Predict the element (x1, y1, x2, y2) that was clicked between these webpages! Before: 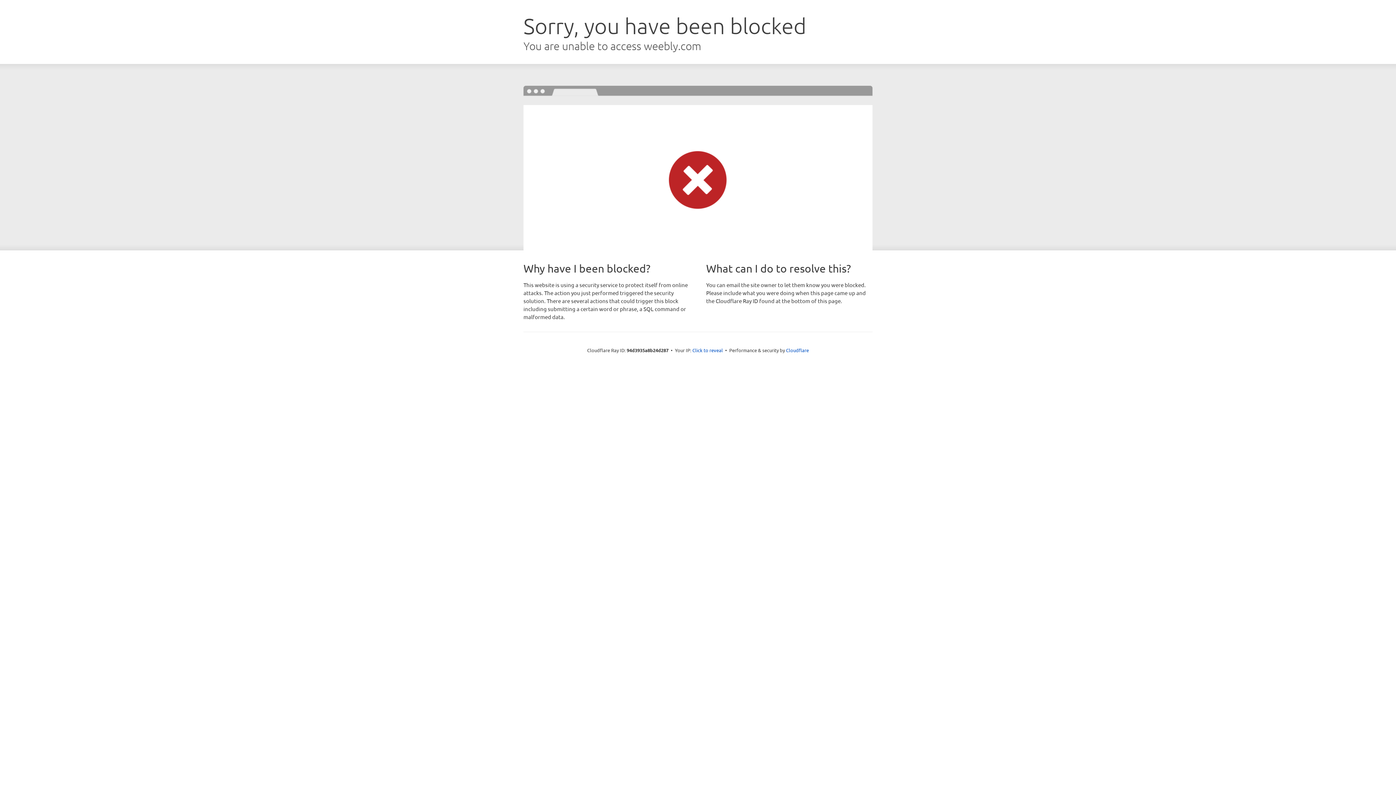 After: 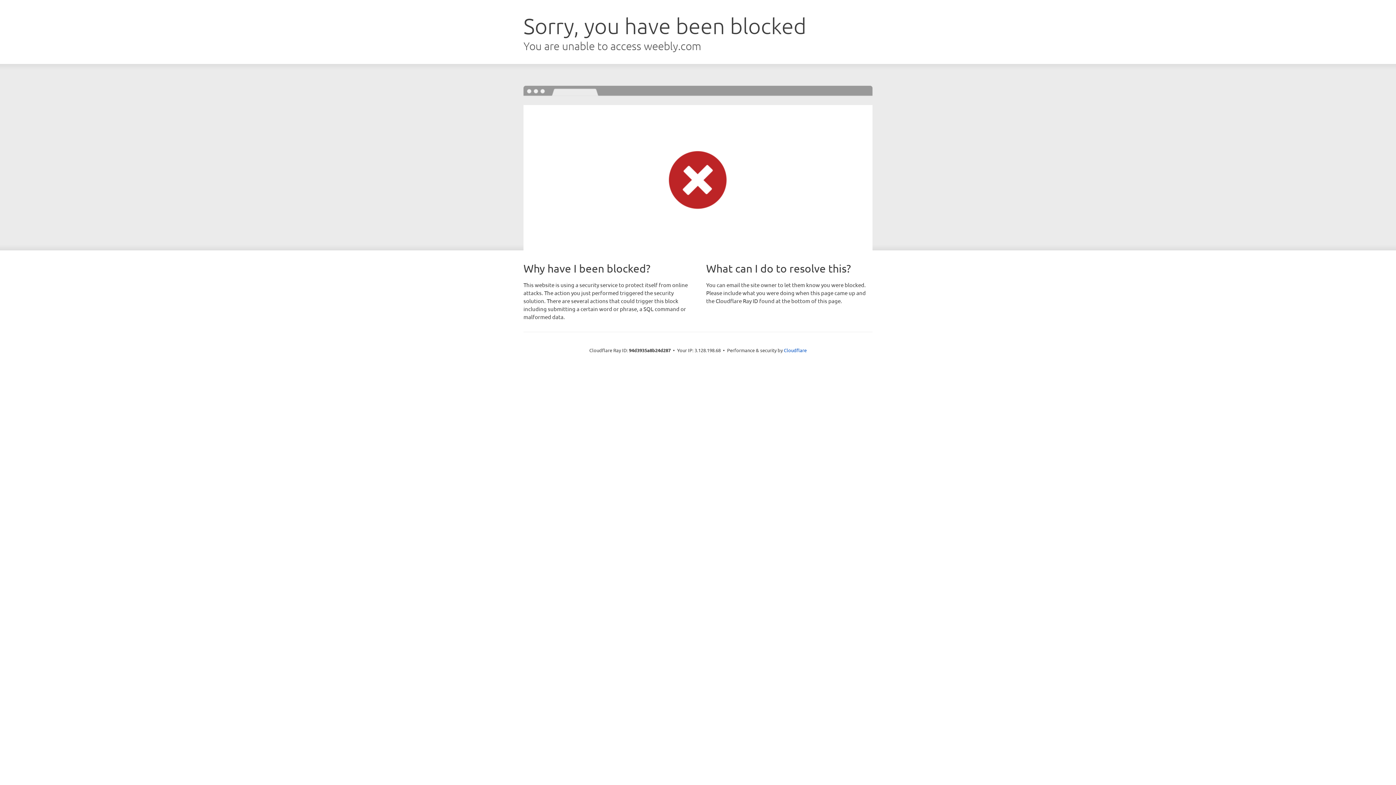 Action: bbox: (692, 346, 723, 353) label: Click to reveal